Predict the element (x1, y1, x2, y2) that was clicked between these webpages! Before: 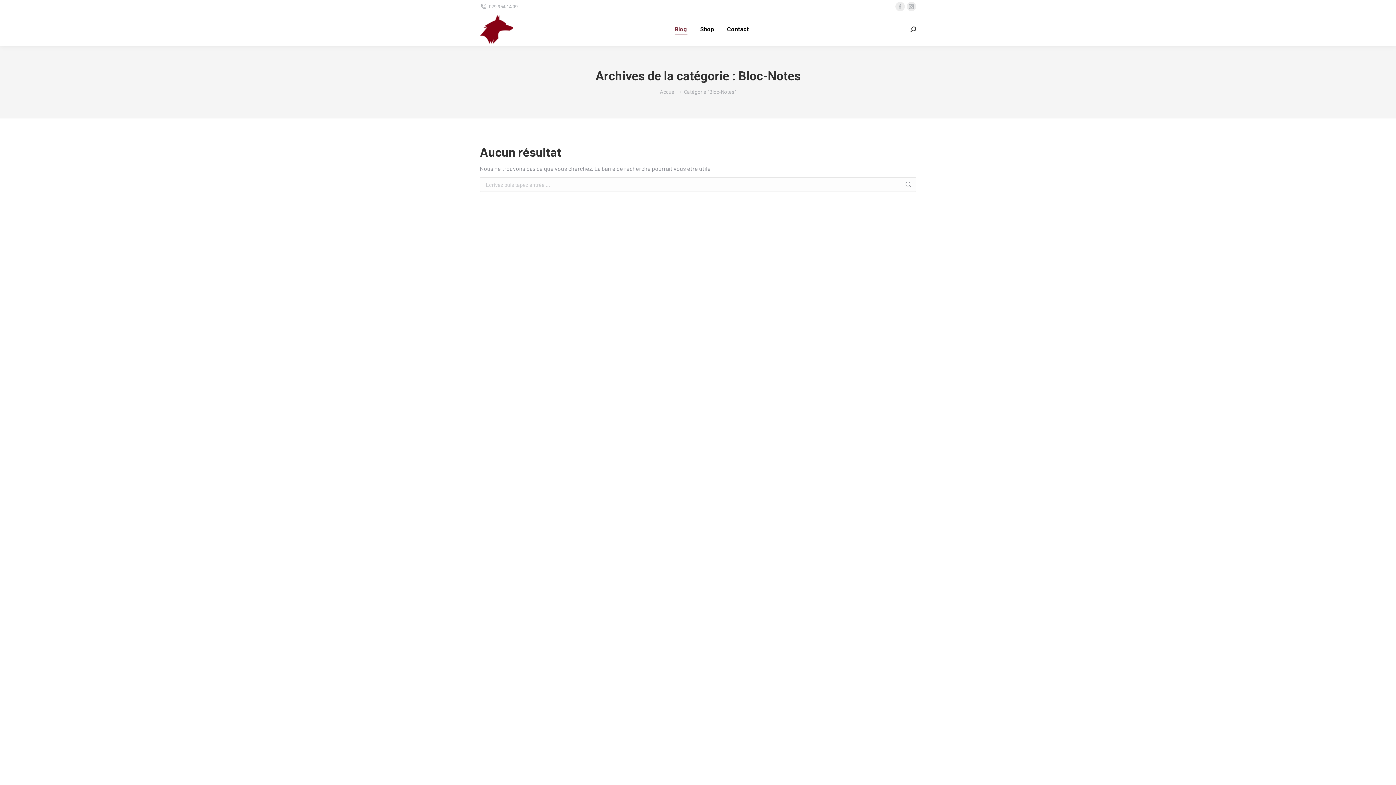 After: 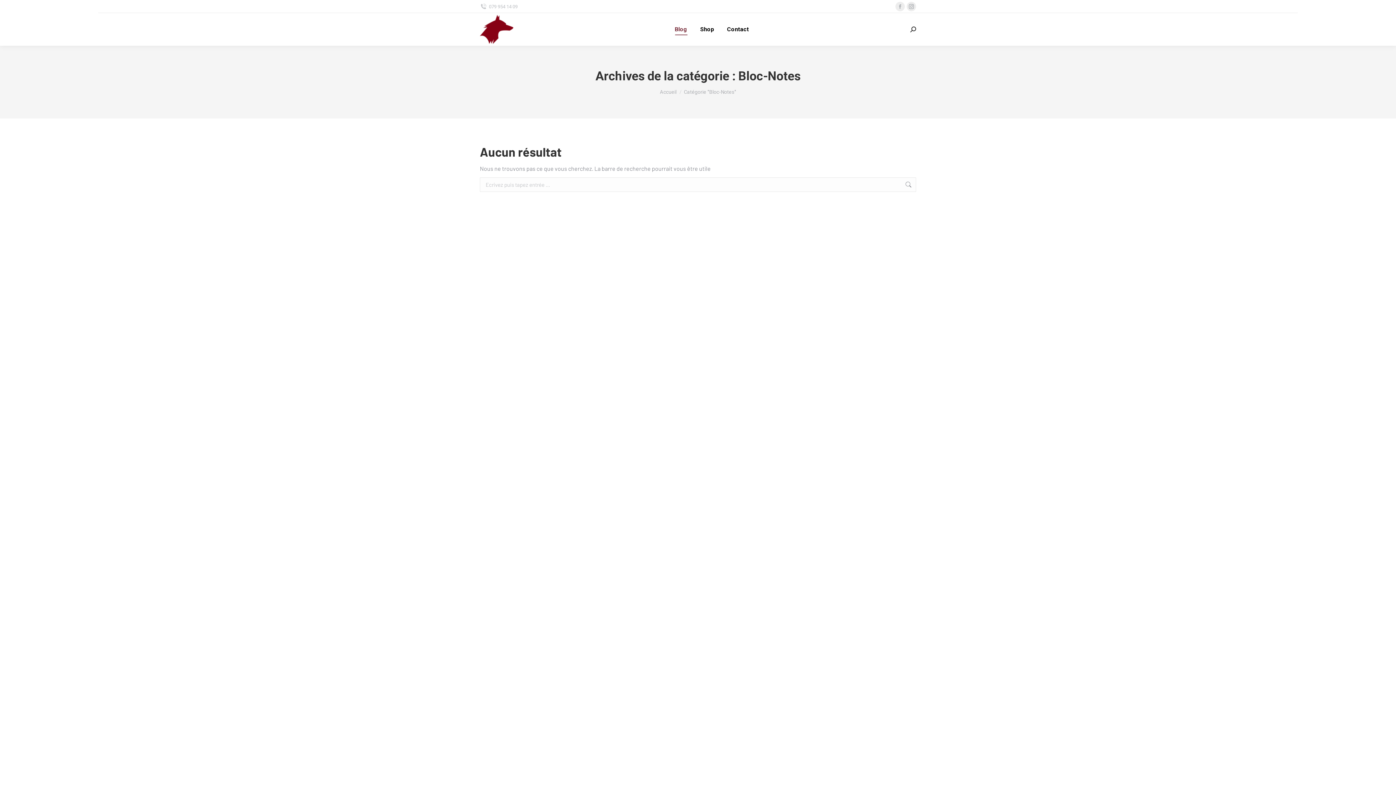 Action: label: 079 954 14 09 bbox: (480, 3, 517, 10)